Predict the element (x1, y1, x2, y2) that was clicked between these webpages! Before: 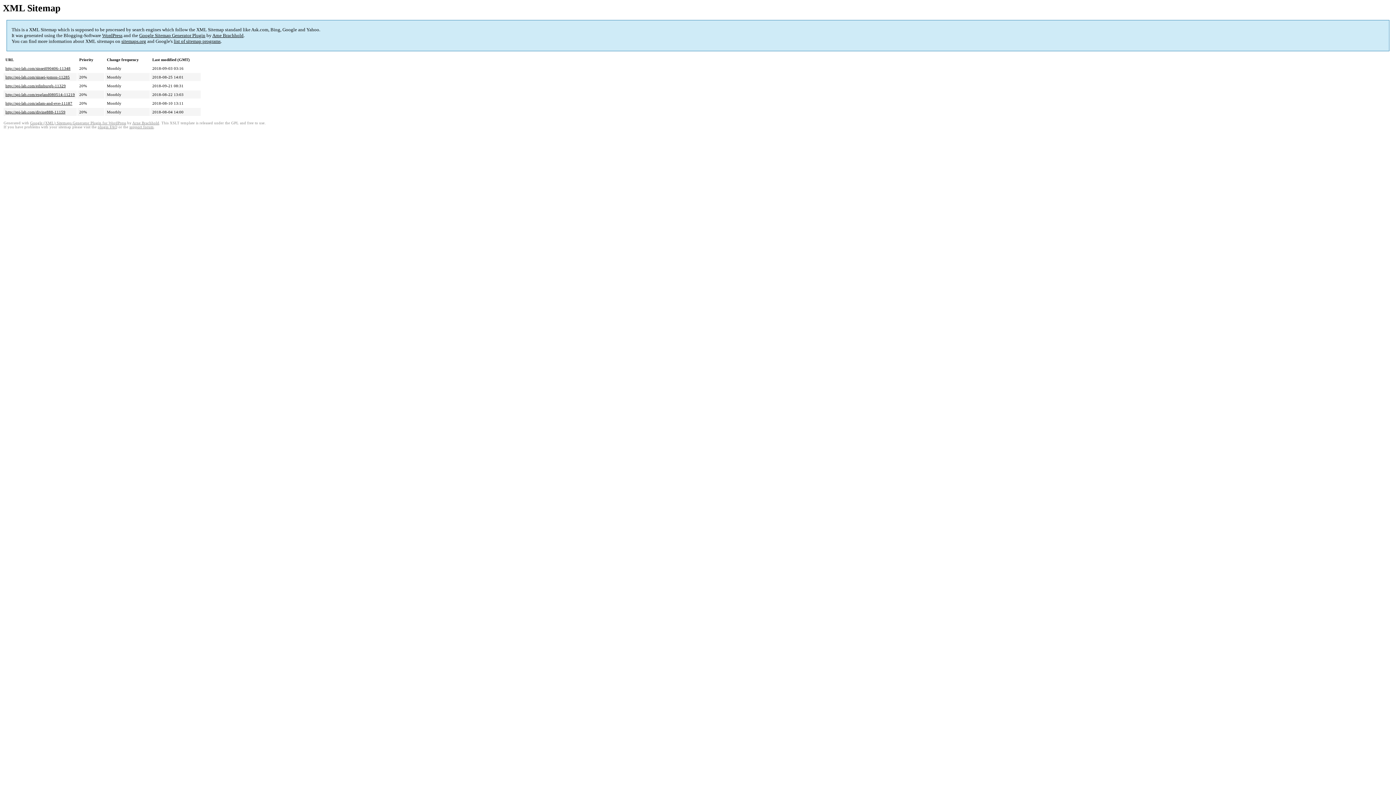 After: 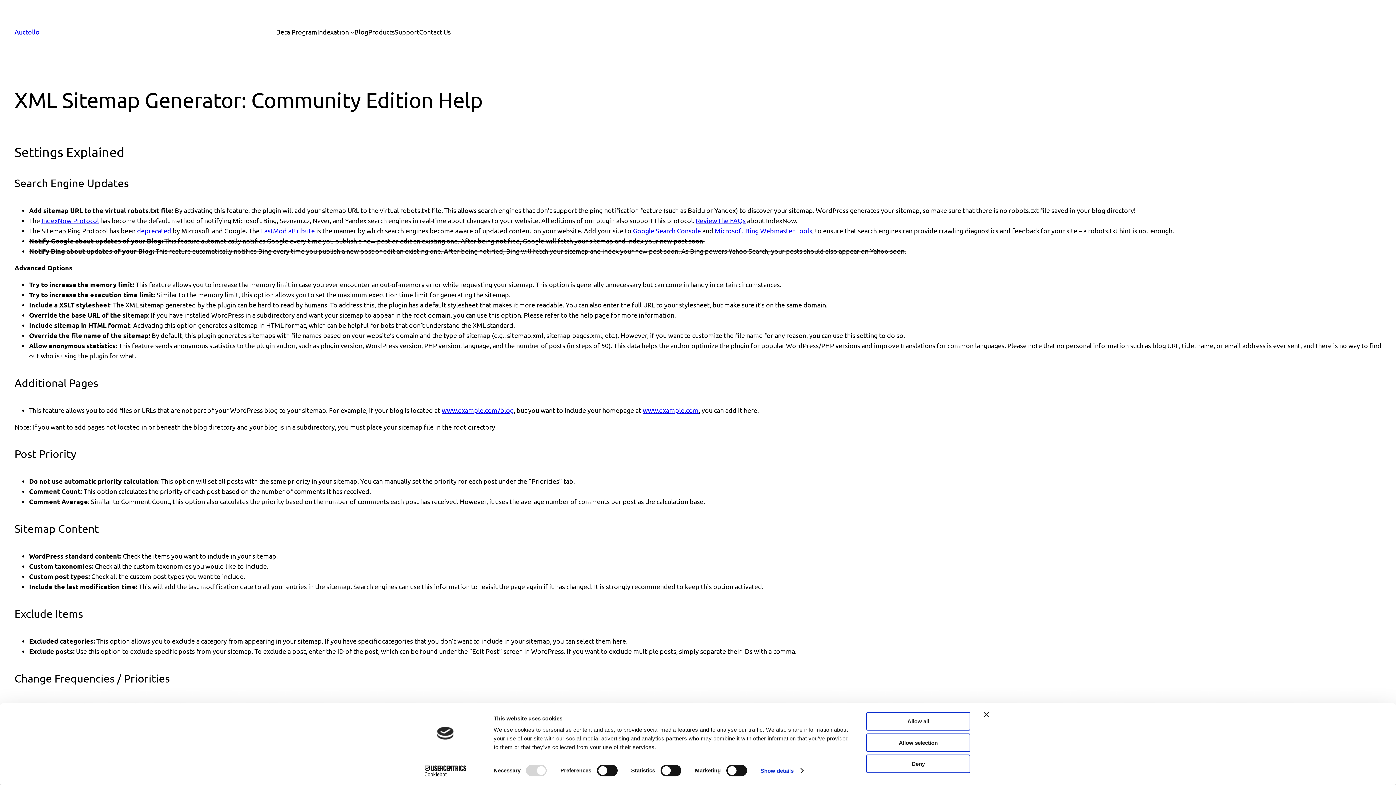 Action: label: plugin FAQ bbox: (97, 125, 117, 129)